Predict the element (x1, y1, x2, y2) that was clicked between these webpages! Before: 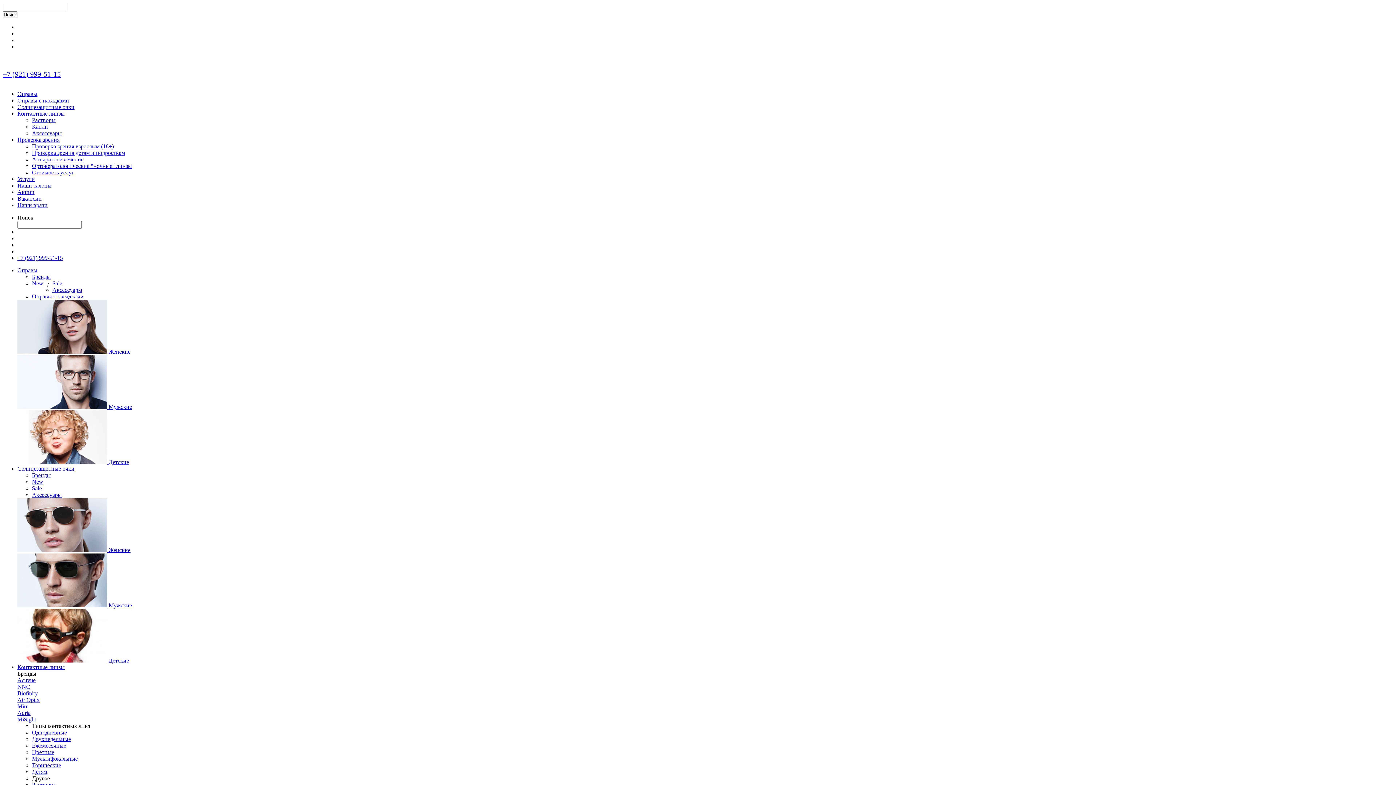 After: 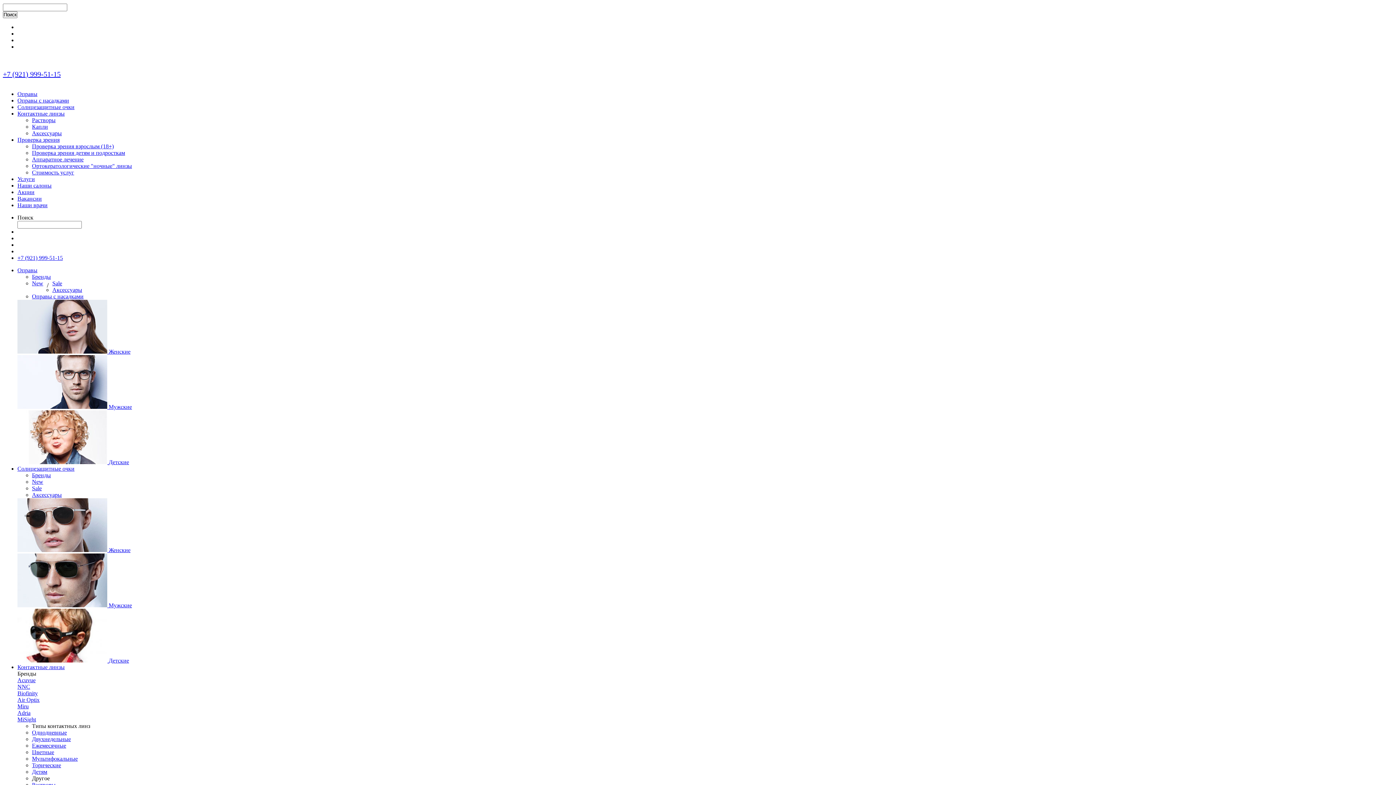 Action: label: Оправы с насадками bbox: (17, 97, 69, 103)